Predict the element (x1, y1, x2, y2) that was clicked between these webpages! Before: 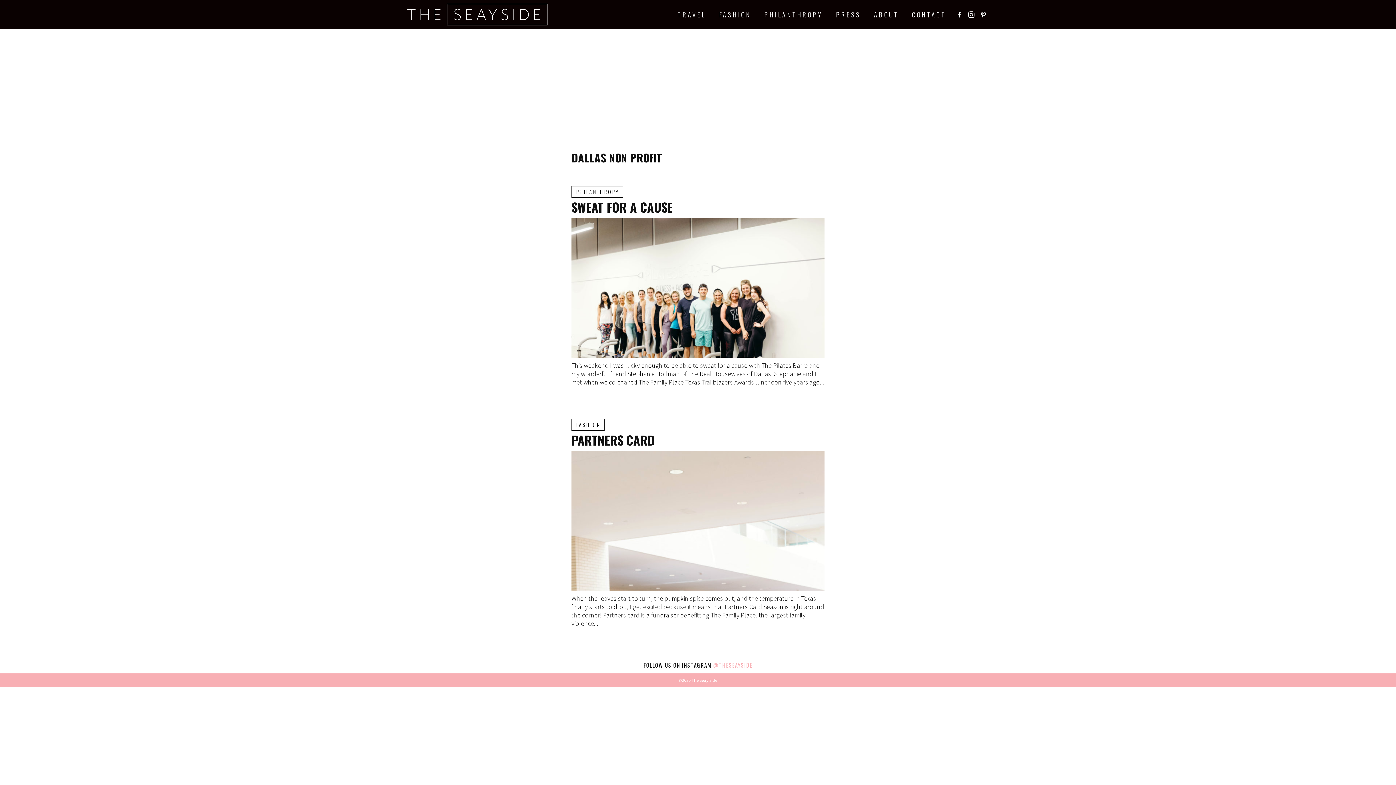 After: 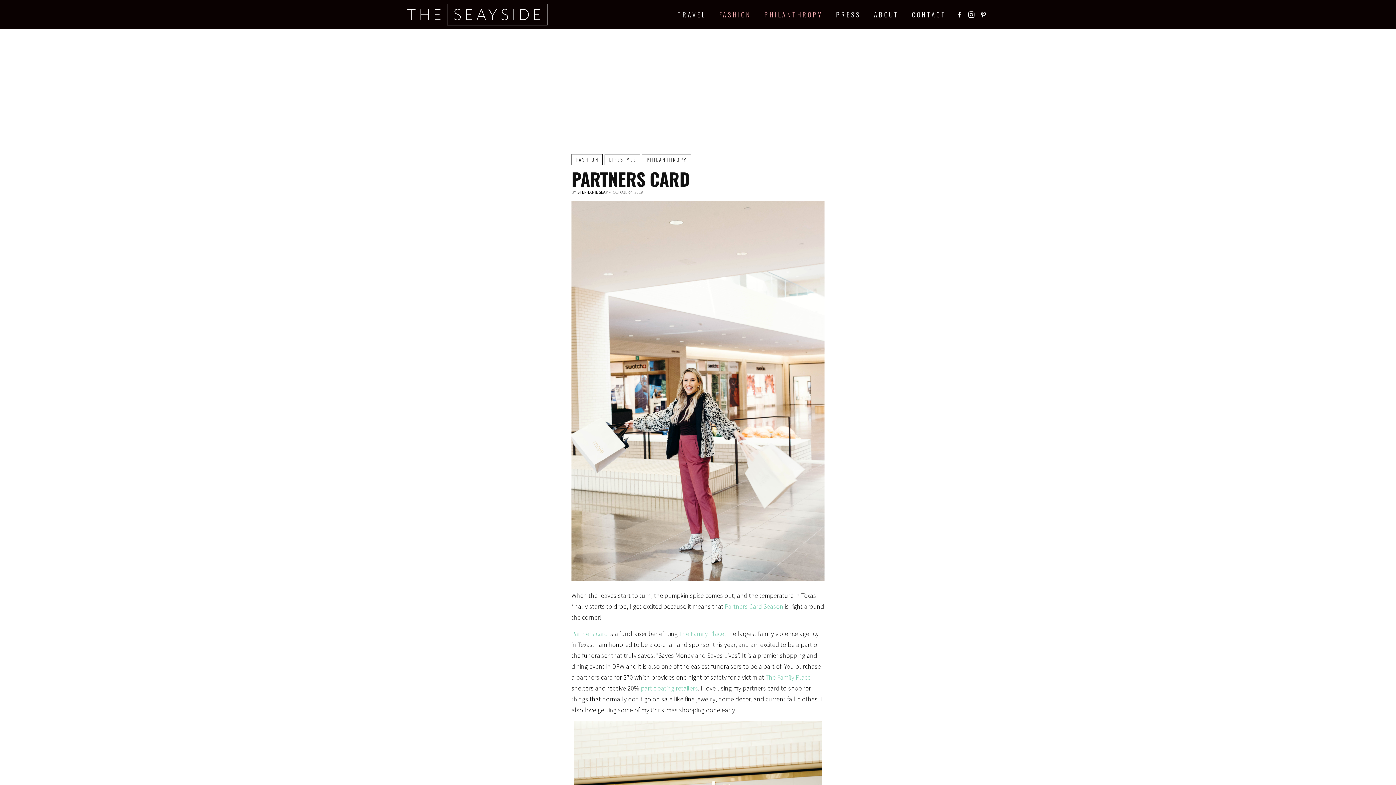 Action: label: PARTNERS CARD bbox: (571, 430, 654, 449)